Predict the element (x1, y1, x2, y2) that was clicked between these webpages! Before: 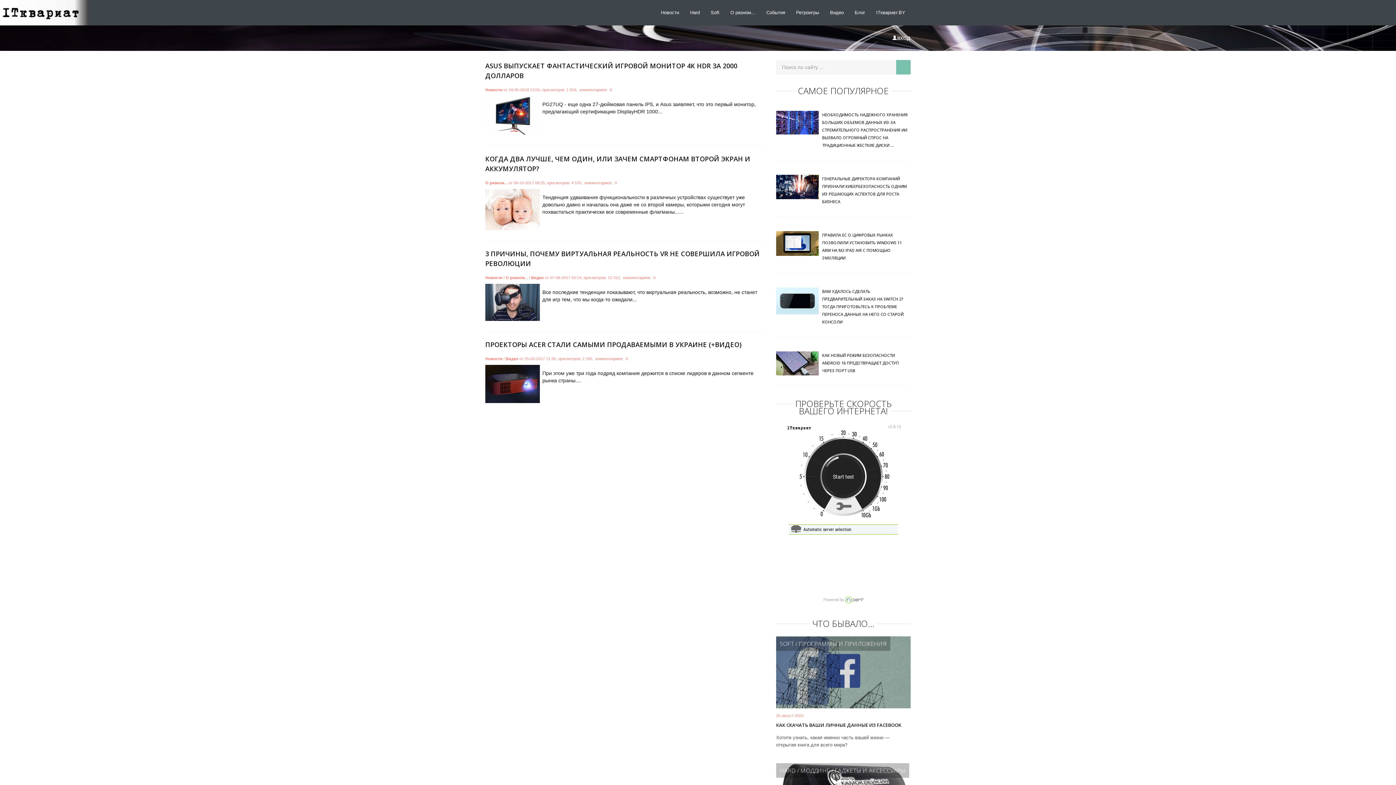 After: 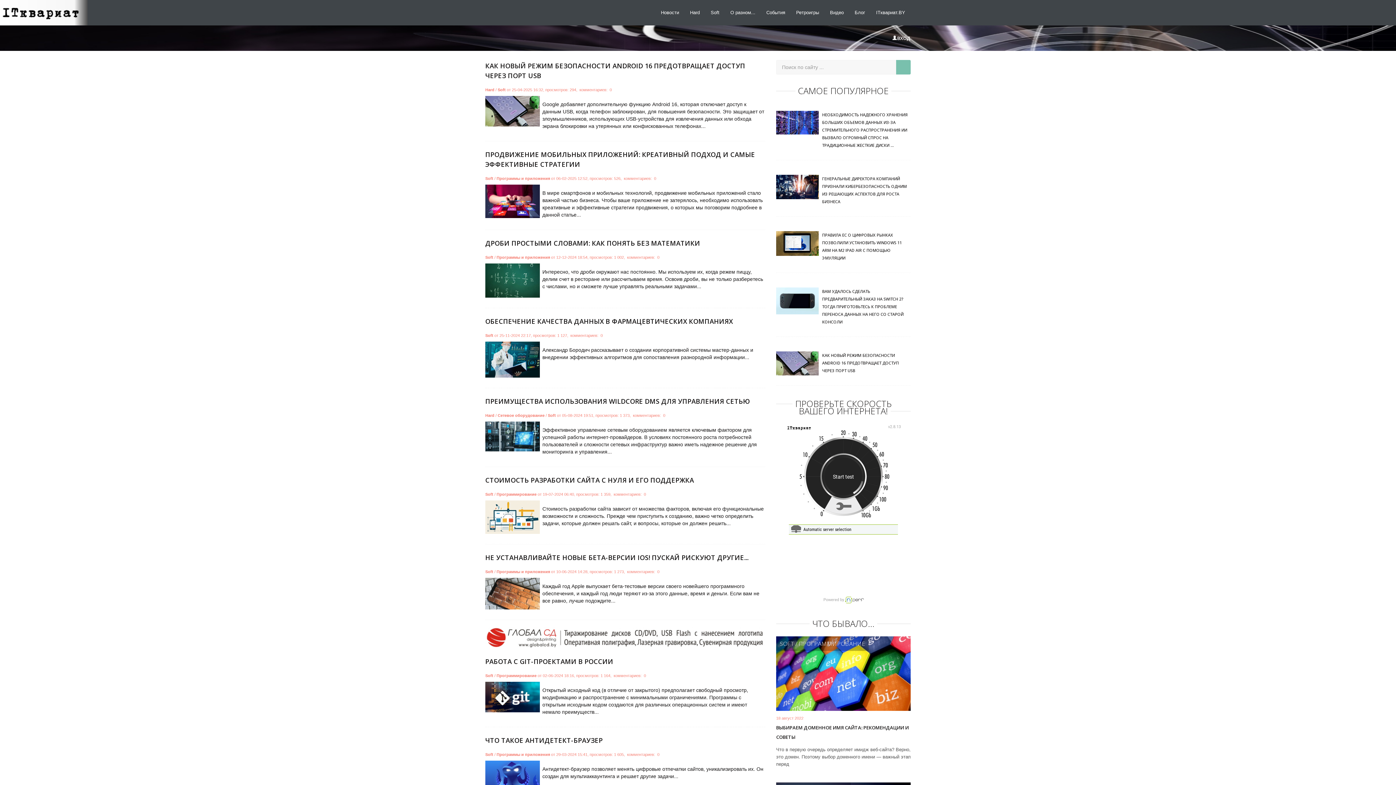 Action: label: Soft bbox: (705, 5, 725, 20)